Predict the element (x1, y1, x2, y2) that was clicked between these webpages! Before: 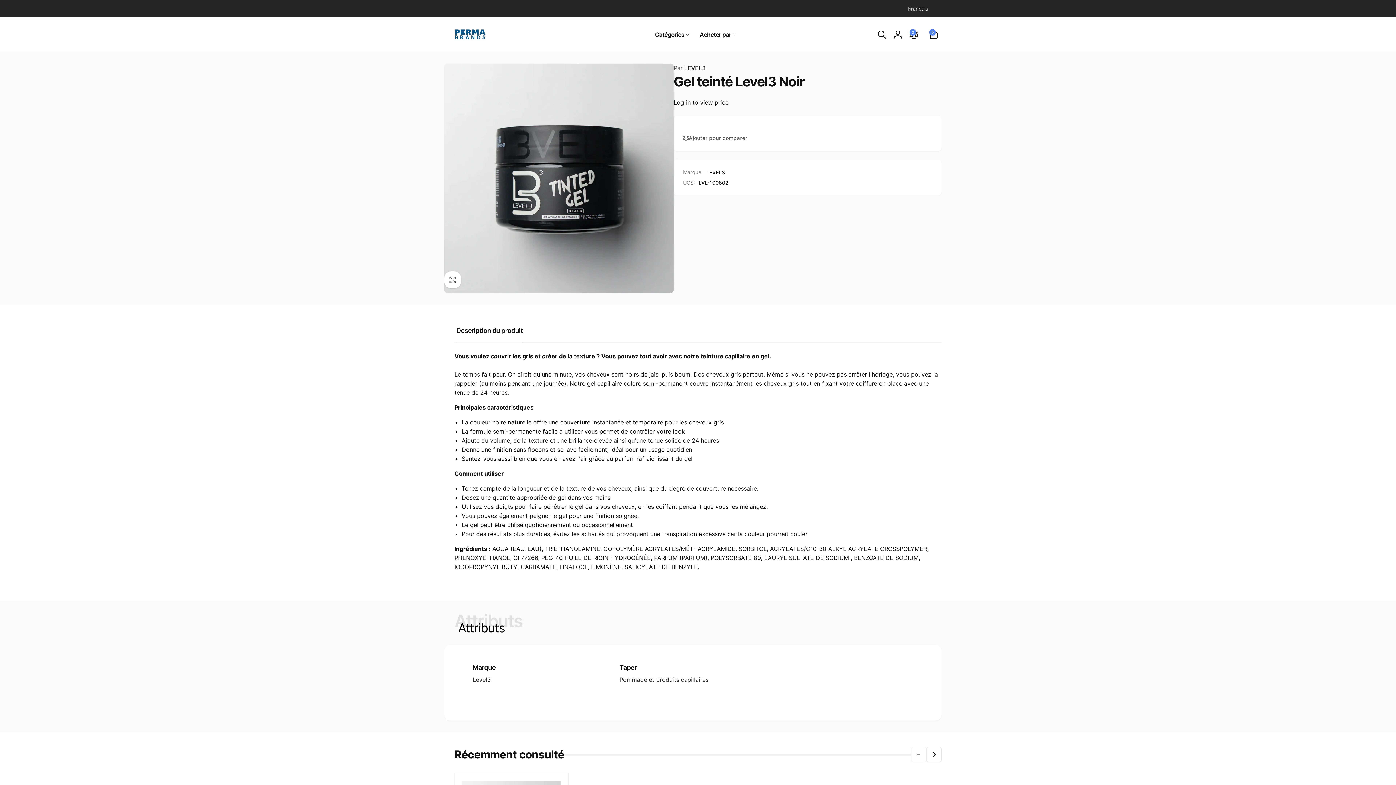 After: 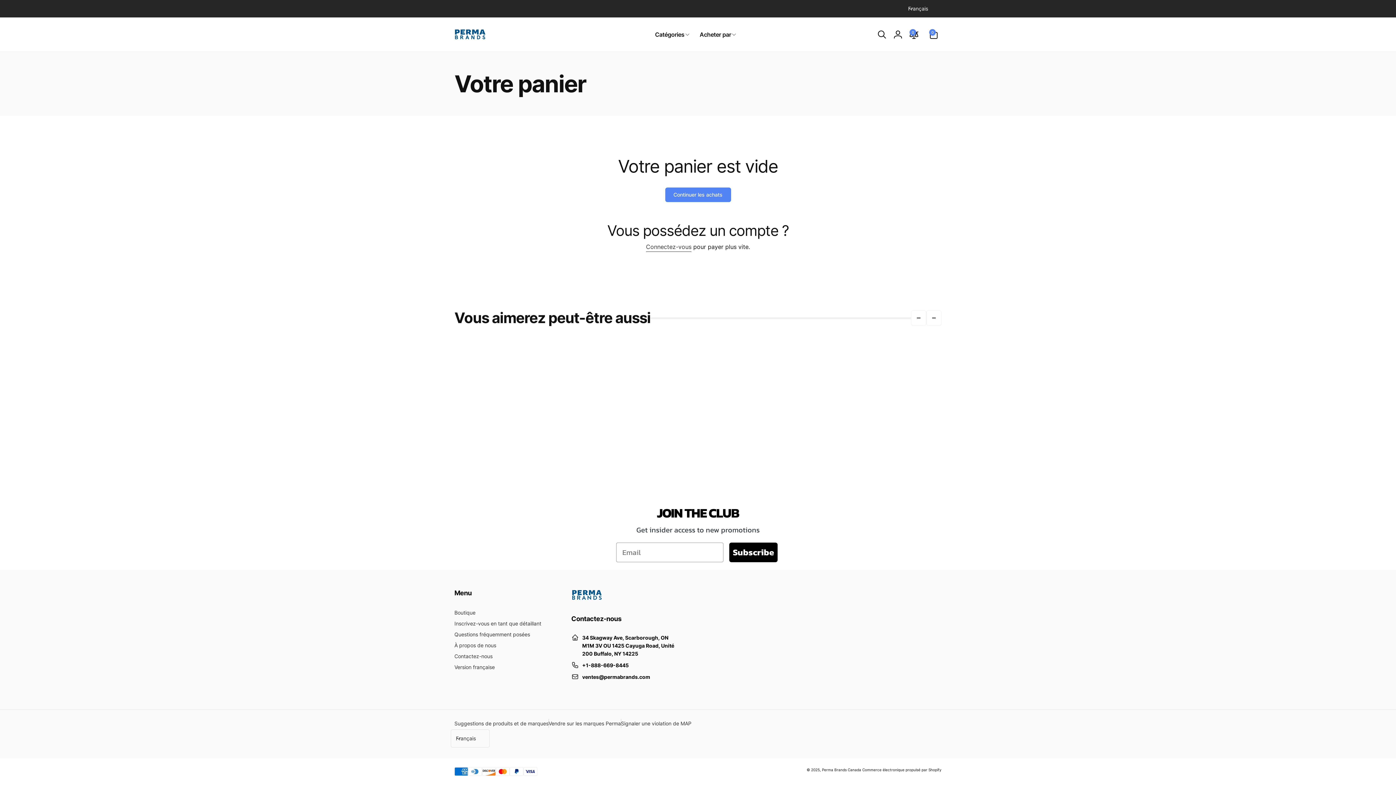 Action: bbox: (929, 30, 938, 38) label: 0
0 articles